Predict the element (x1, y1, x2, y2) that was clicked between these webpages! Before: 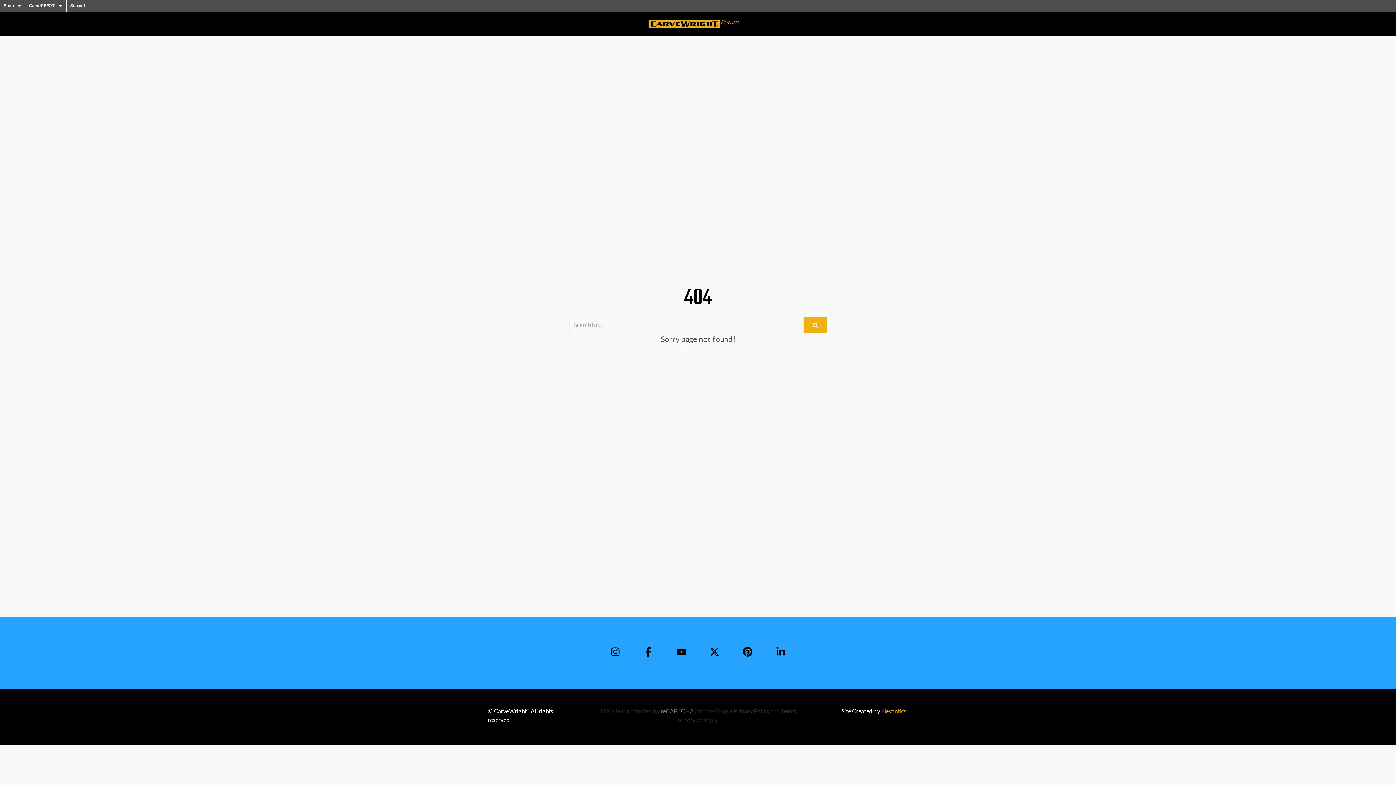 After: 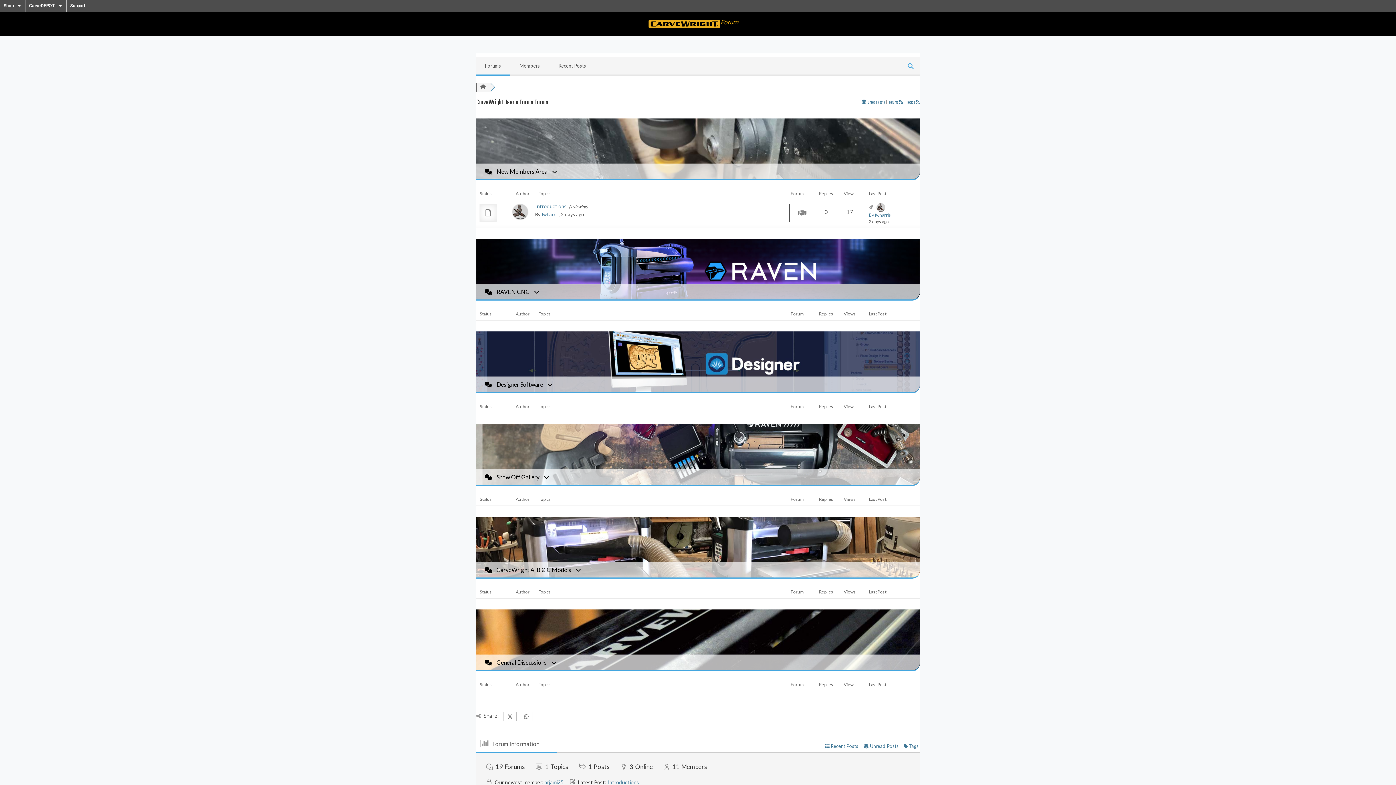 Action: bbox: (648, 18, 720, 28)